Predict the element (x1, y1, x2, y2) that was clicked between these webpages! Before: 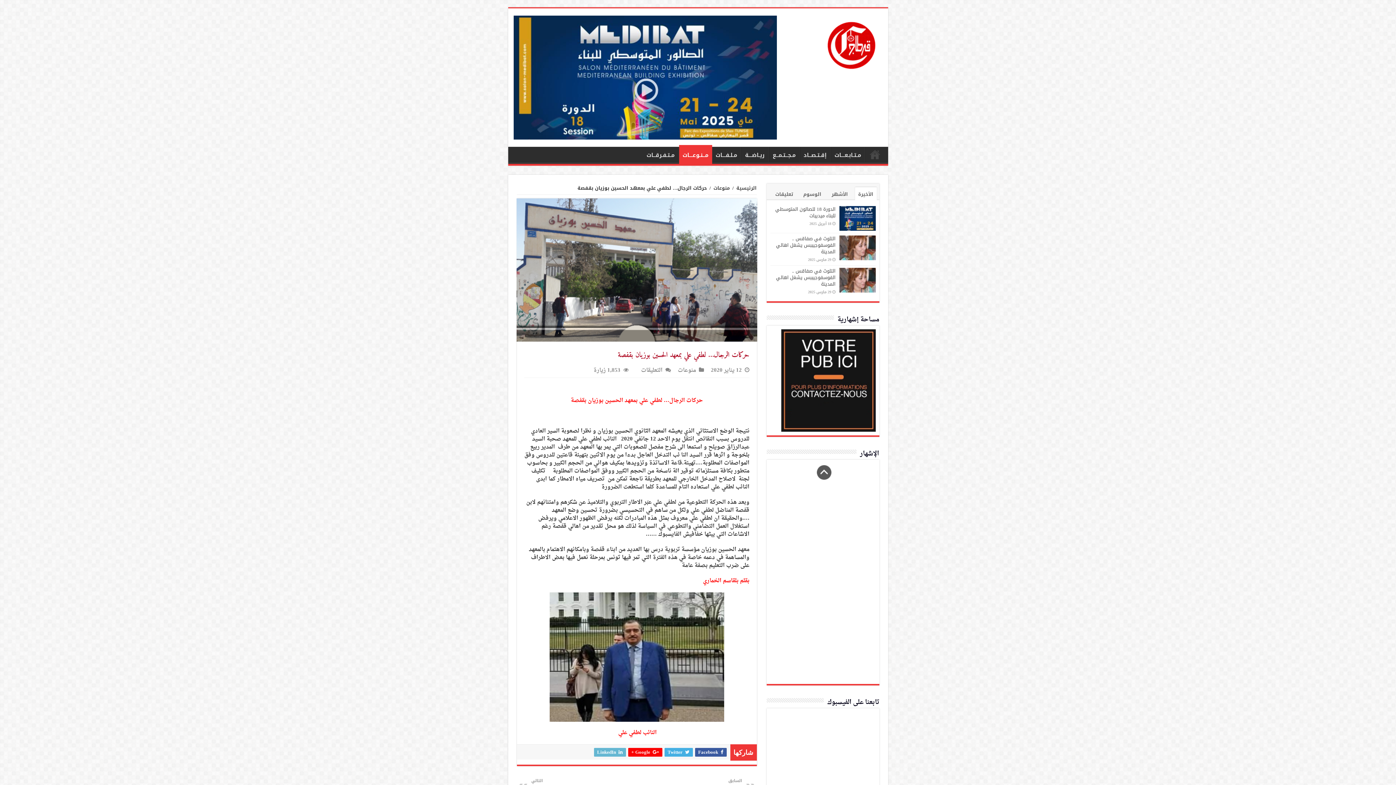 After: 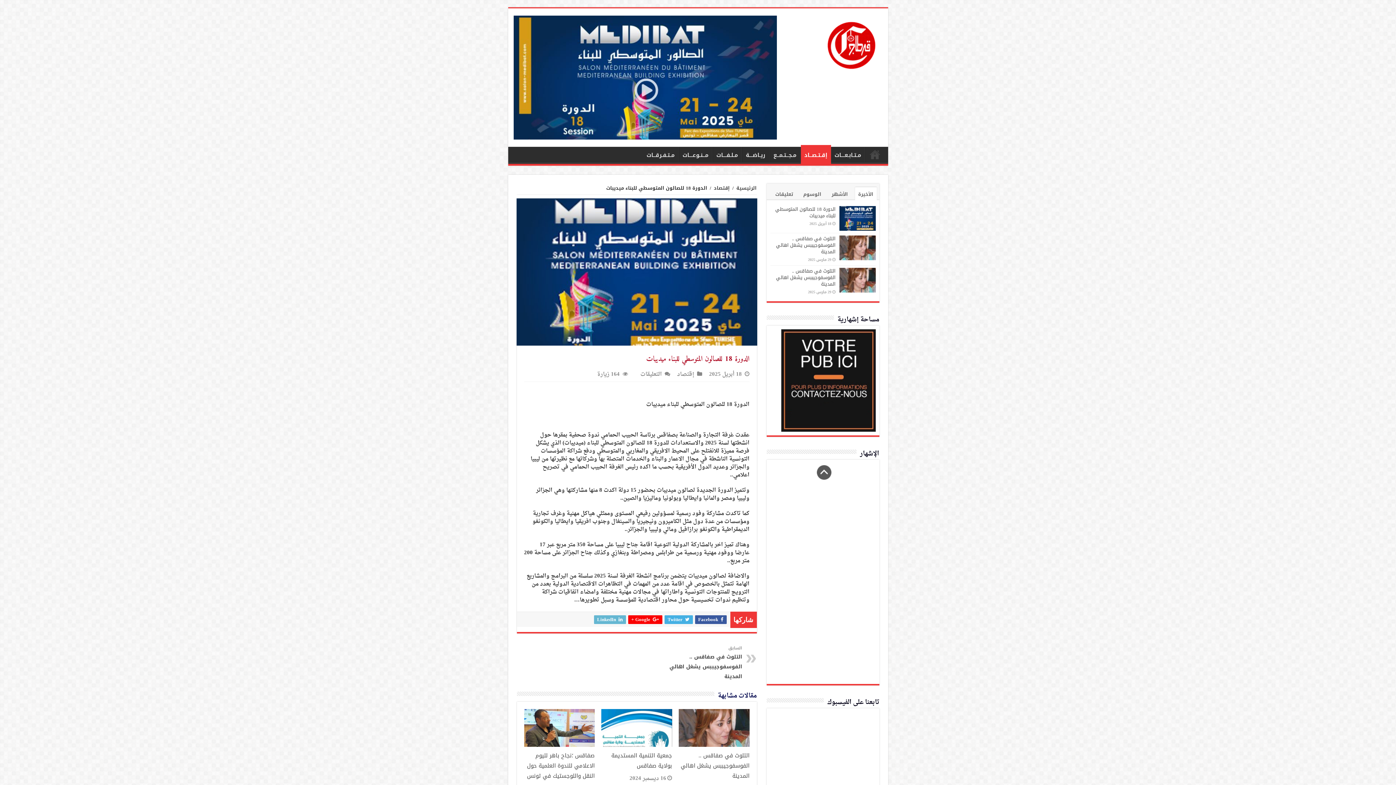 Action: bbox: (839, 206, 875, 230)